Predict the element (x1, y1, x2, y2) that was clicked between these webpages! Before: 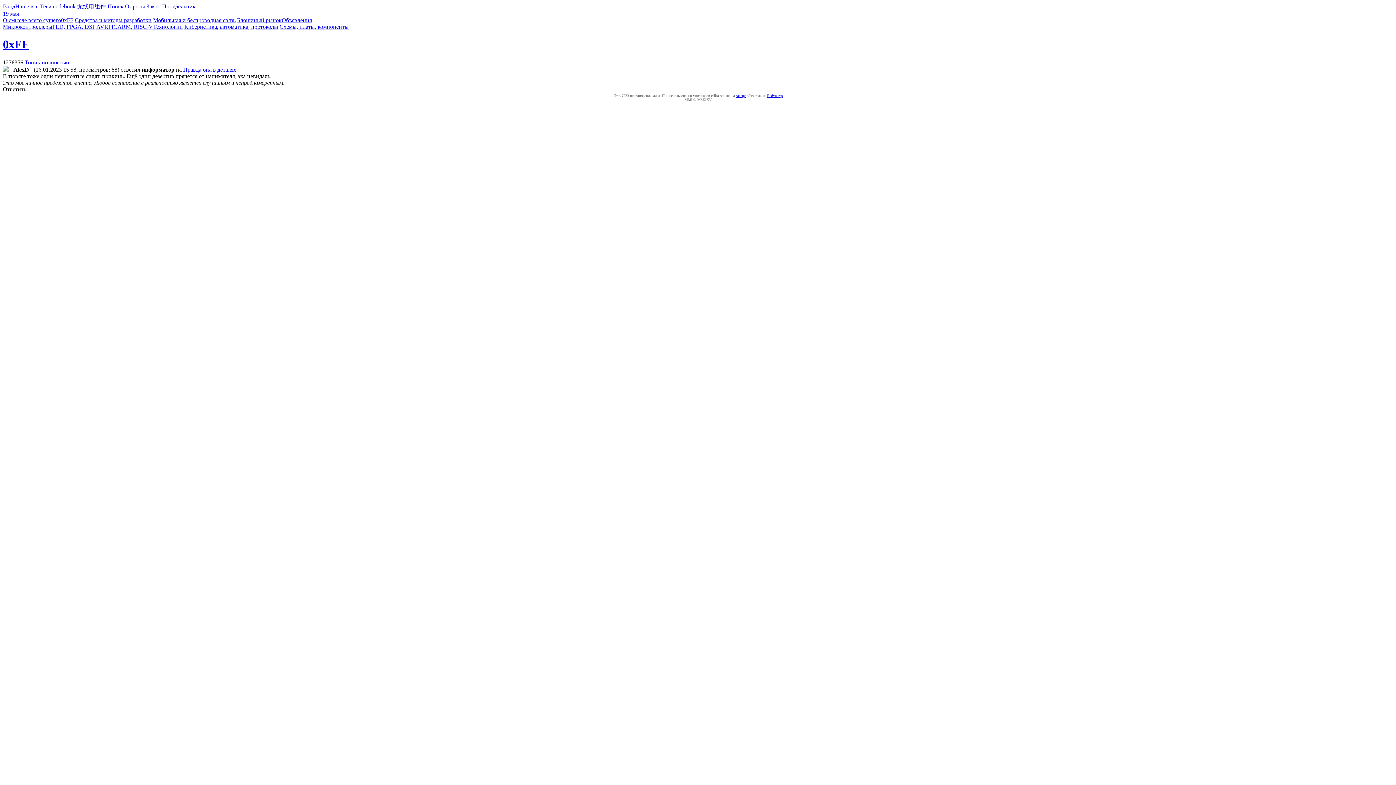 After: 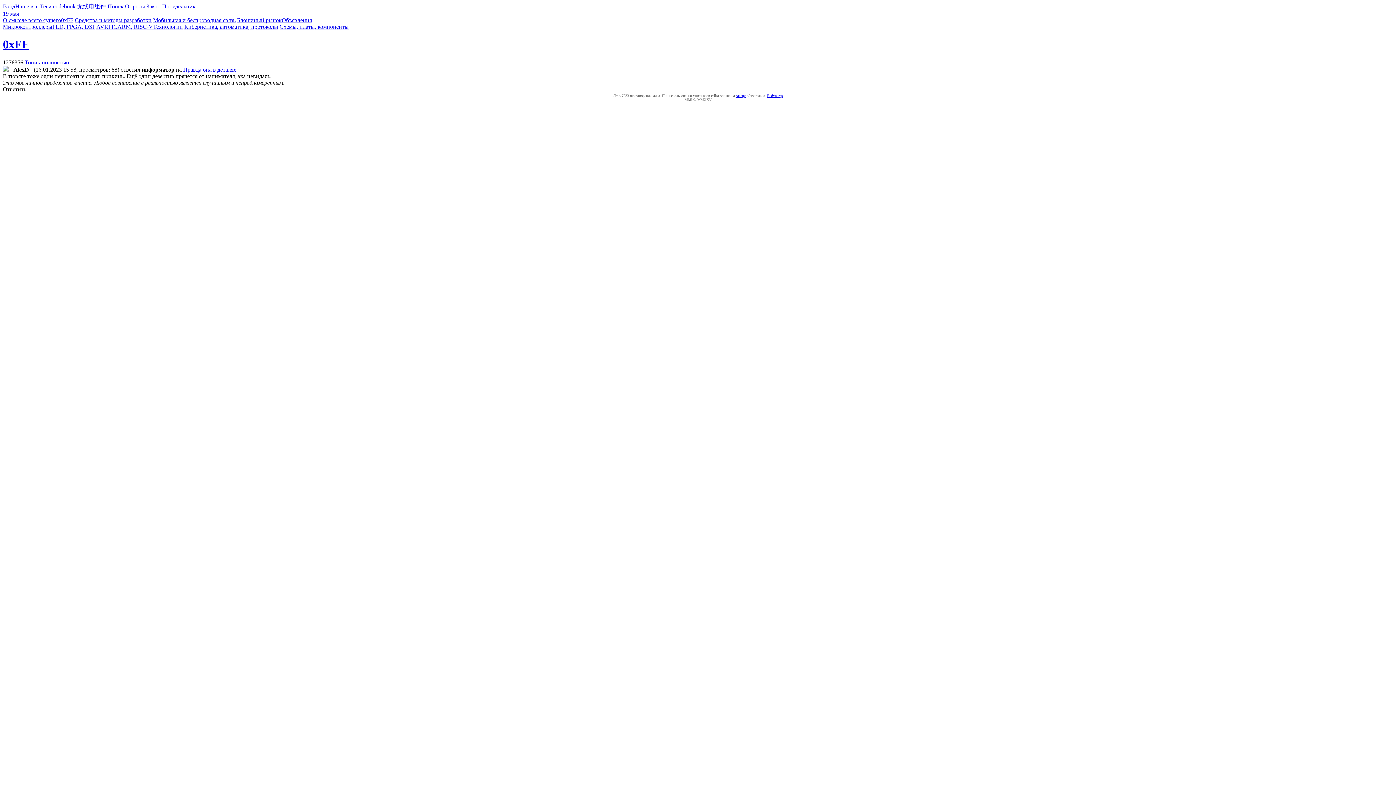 Action: label: 1276356 bbox: (2, 59, 23, 65)